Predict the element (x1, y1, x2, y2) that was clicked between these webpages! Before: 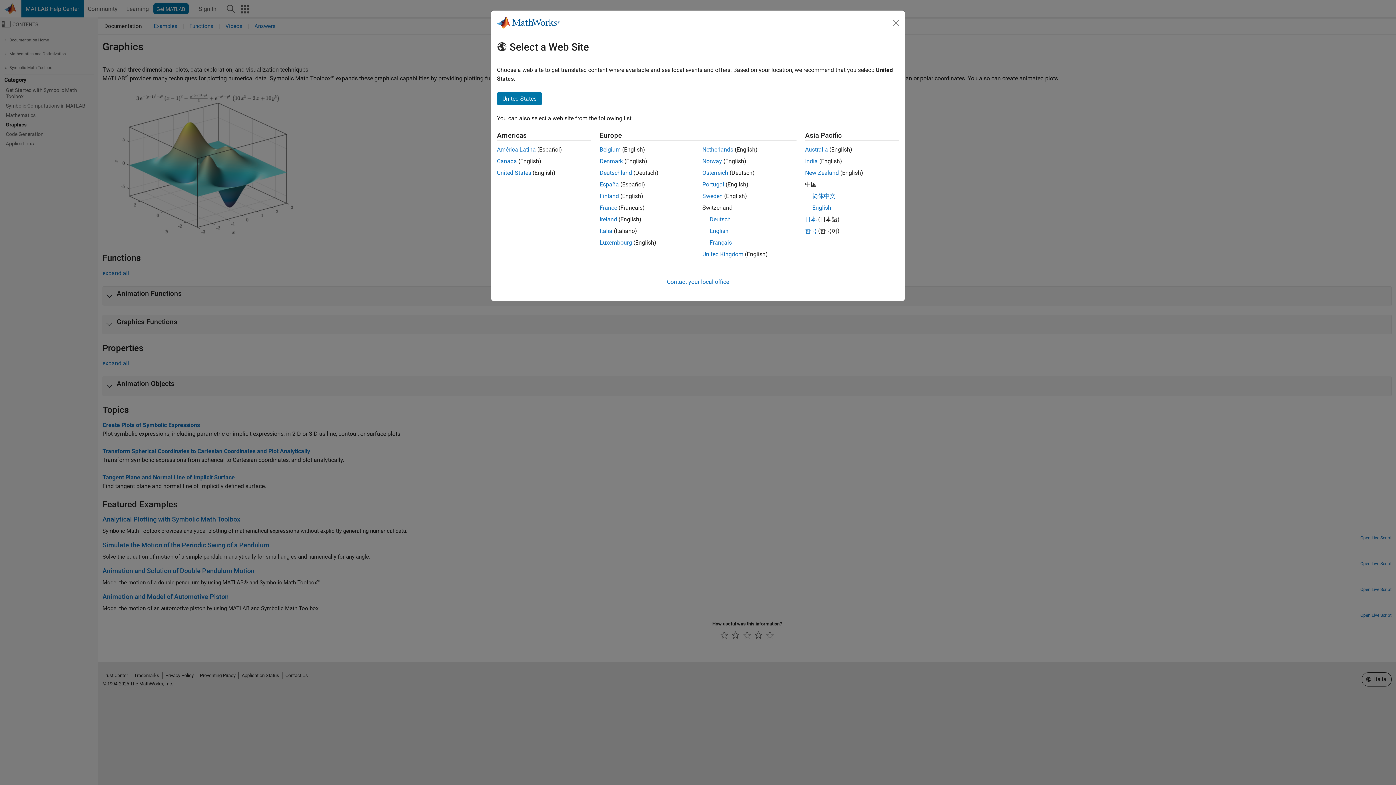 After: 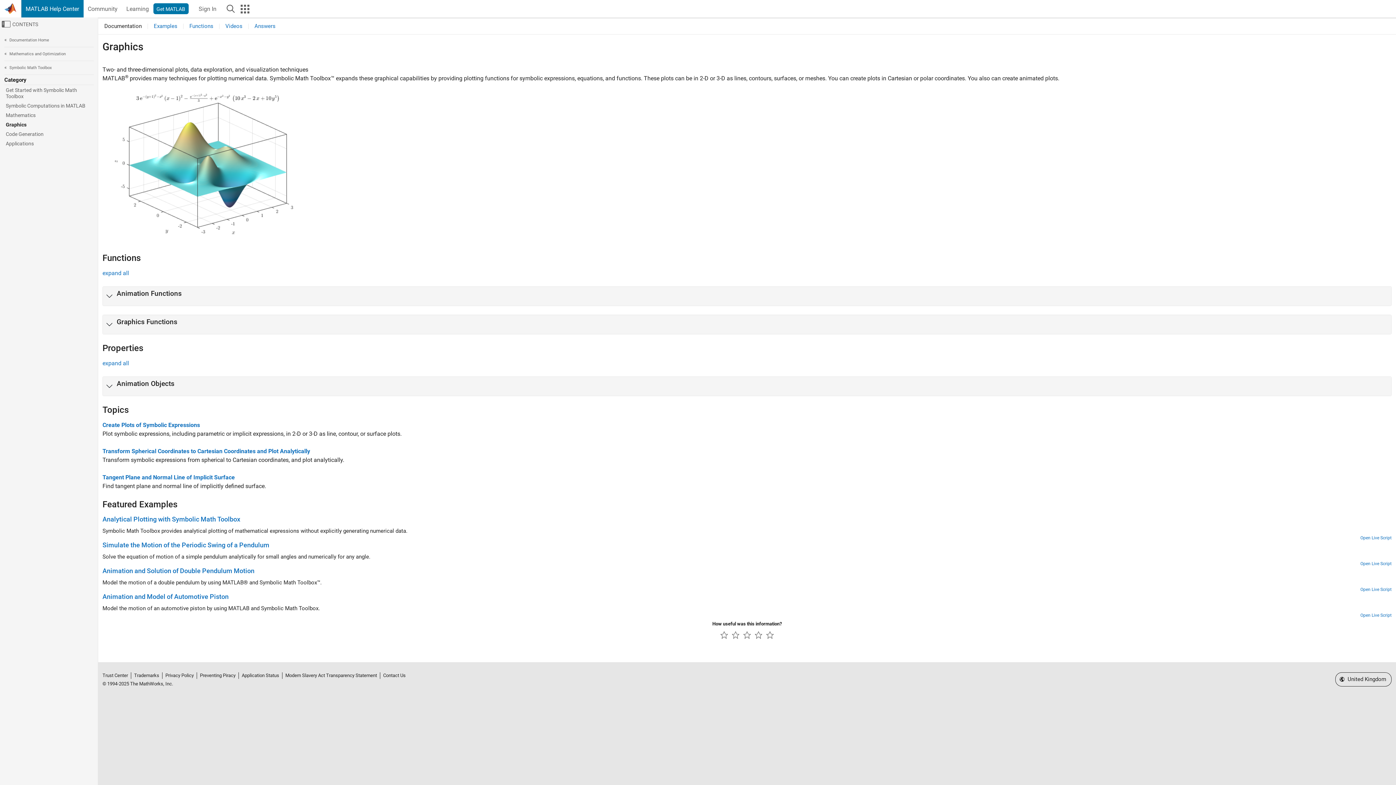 Action: bbox: (599, 216, 617, 222) label: Ireland